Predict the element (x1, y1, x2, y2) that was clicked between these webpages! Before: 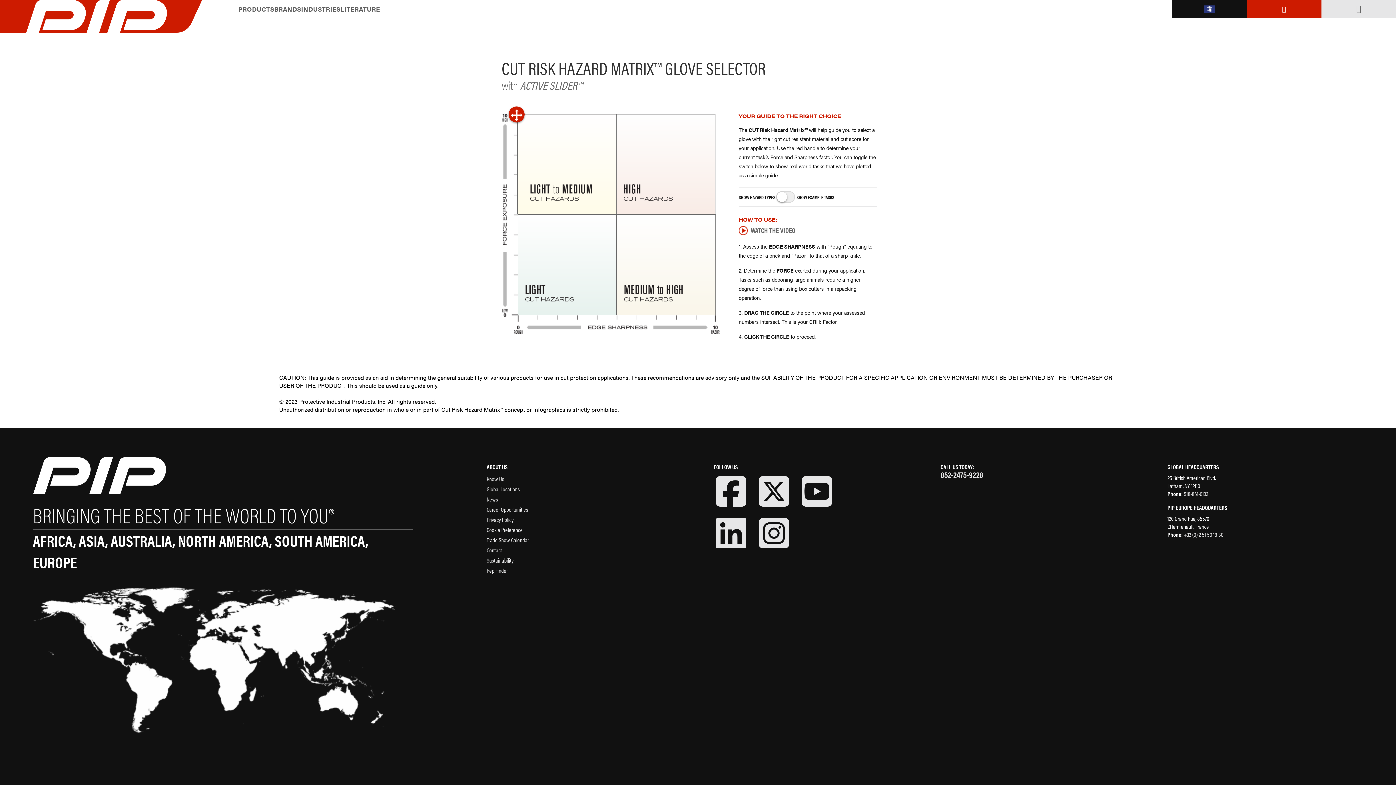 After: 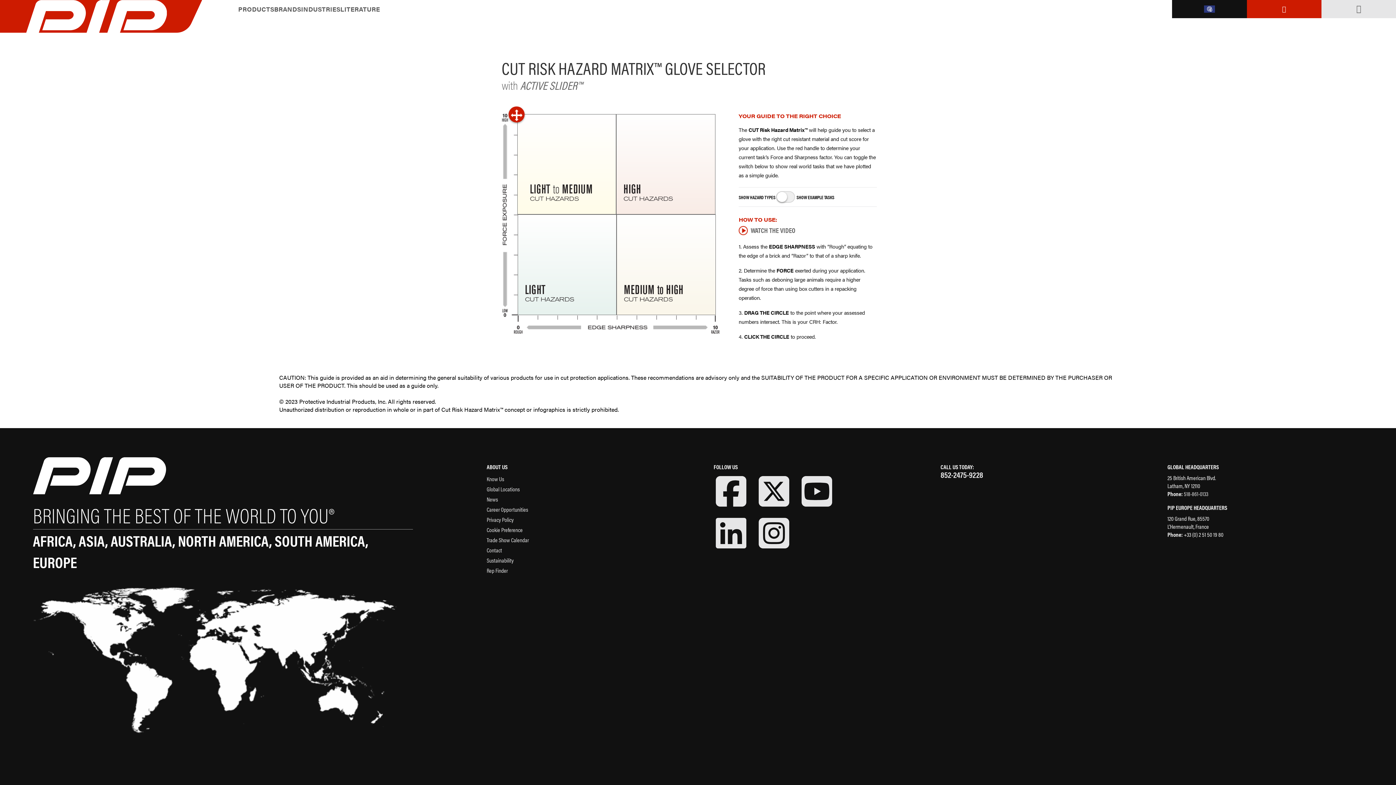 Action: label: +33 (0) 2 51 50 19 80 bbox: (1184, 530, 1223, 538)